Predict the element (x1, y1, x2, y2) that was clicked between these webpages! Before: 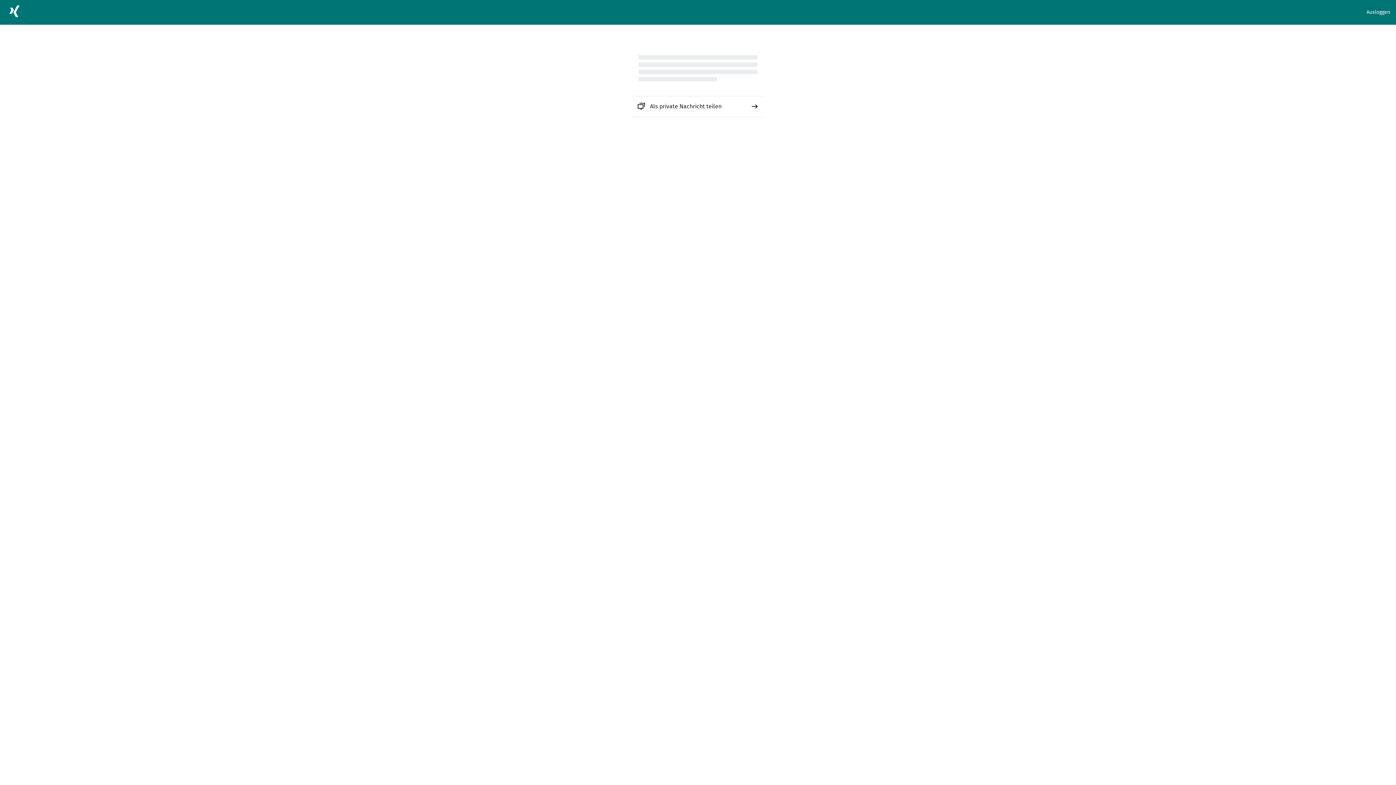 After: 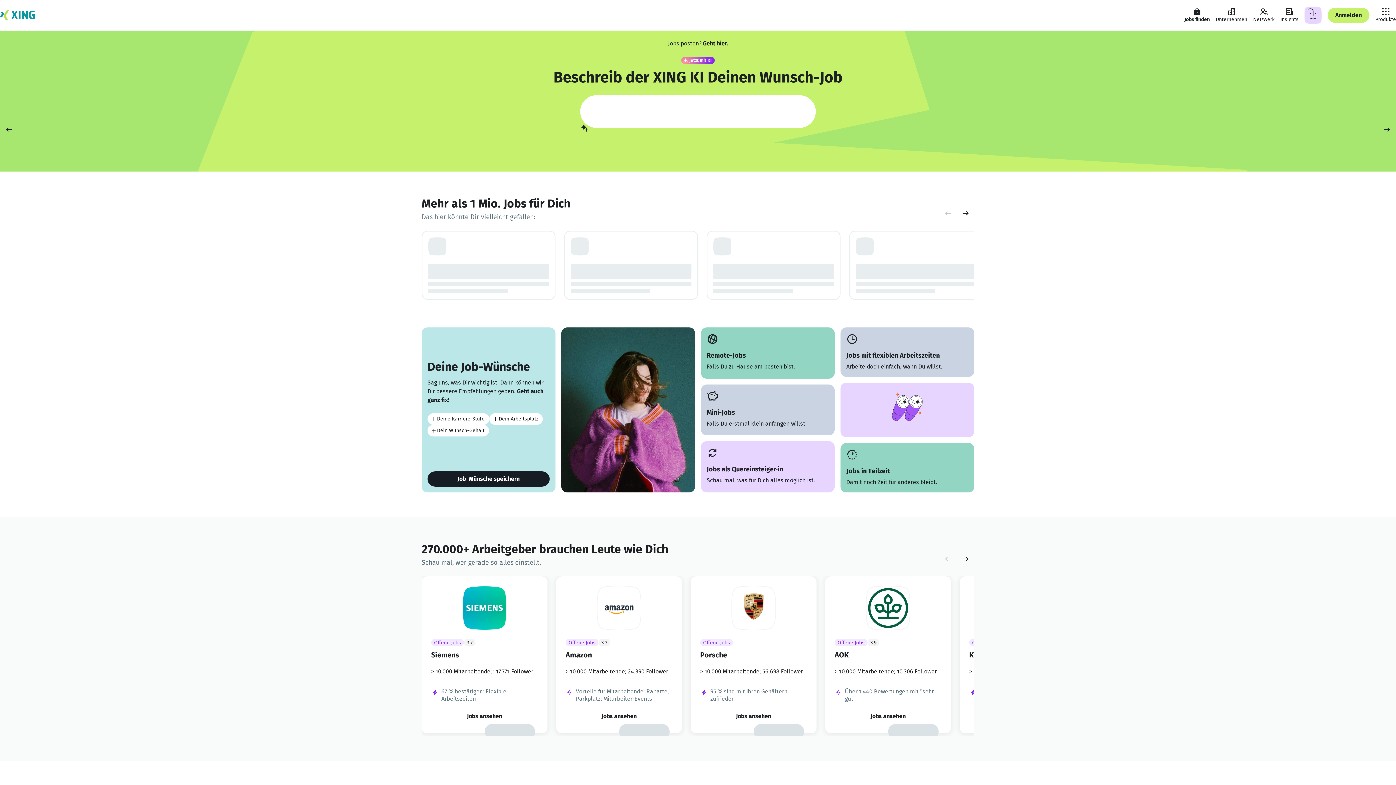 Action: bbox: (5, 2, 23, 22)